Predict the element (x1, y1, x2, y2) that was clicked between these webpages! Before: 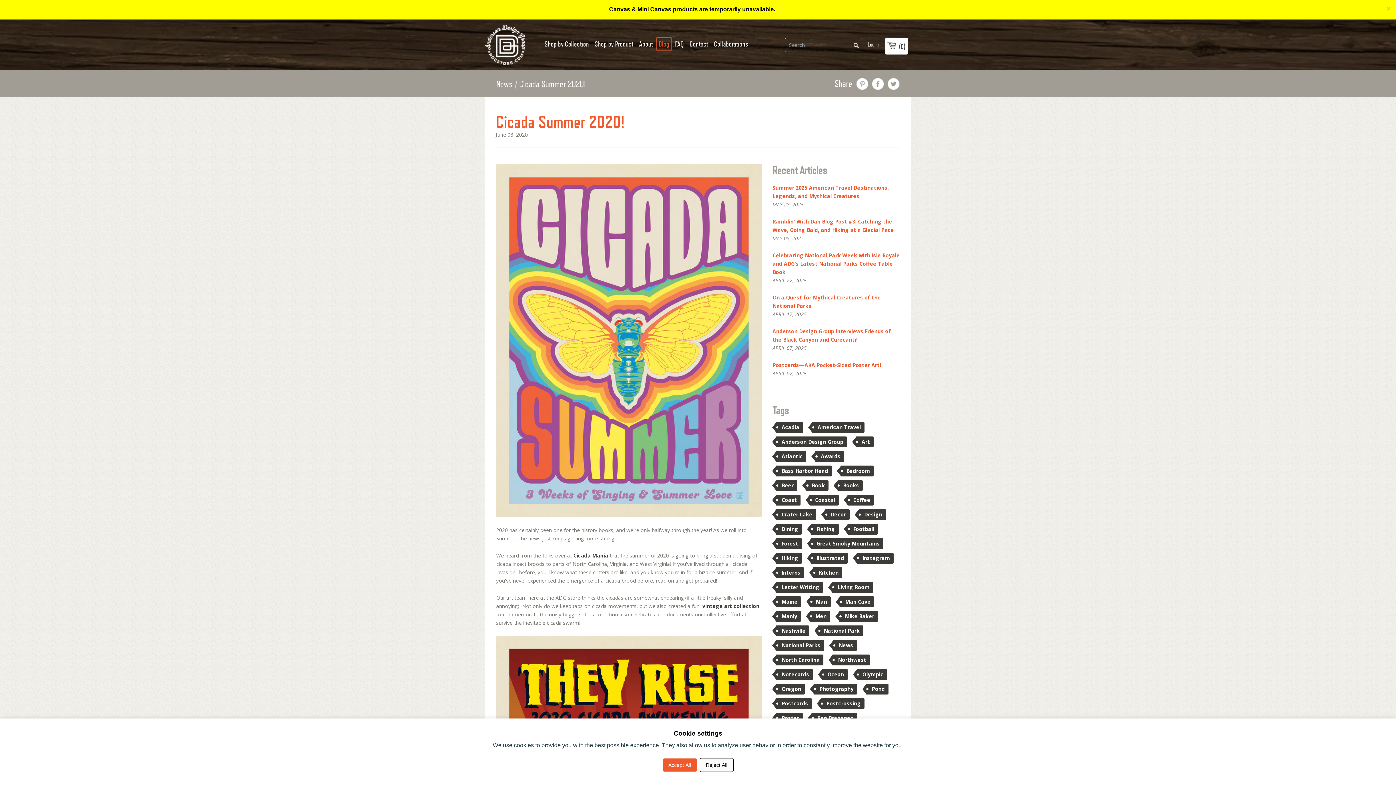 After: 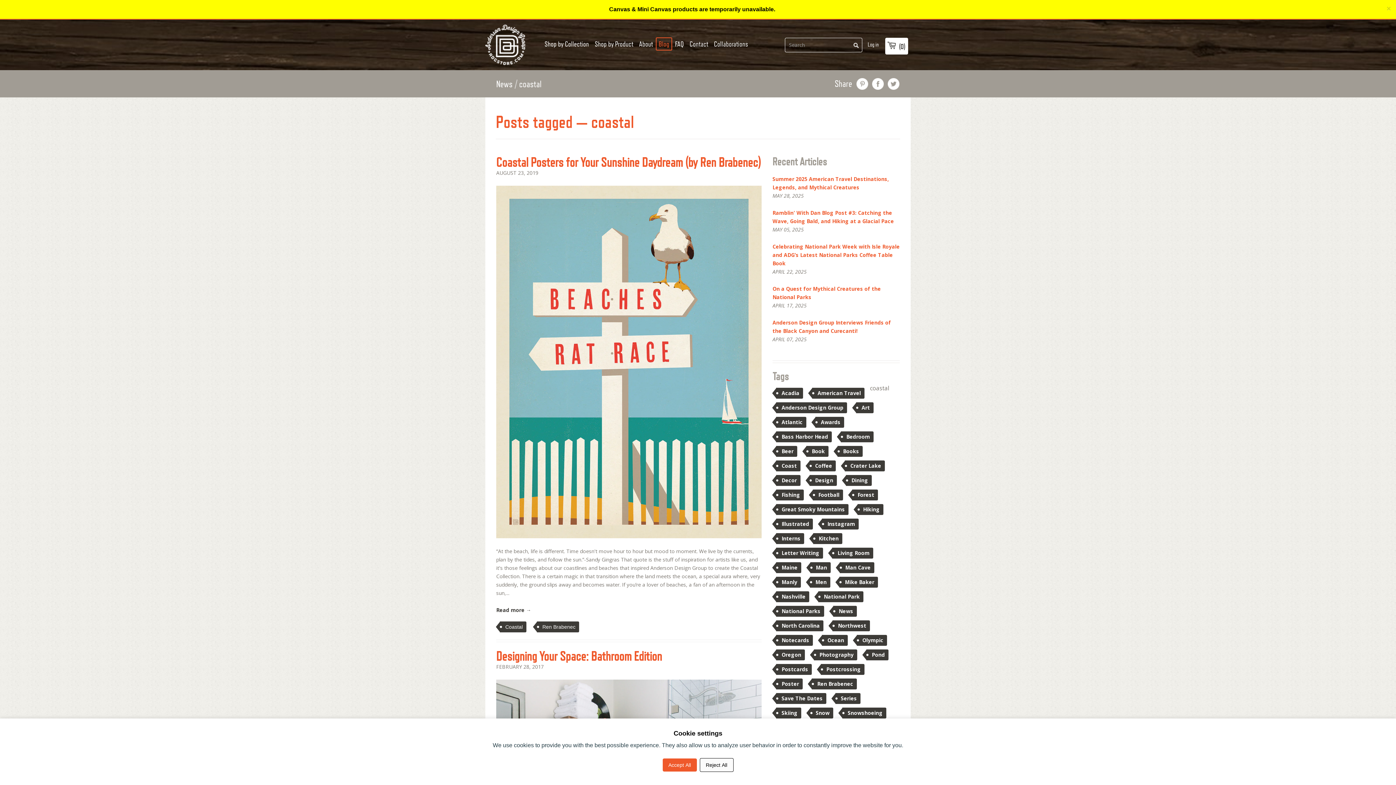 Action: label: Coastal bbox: (809, 494, 838, 505)